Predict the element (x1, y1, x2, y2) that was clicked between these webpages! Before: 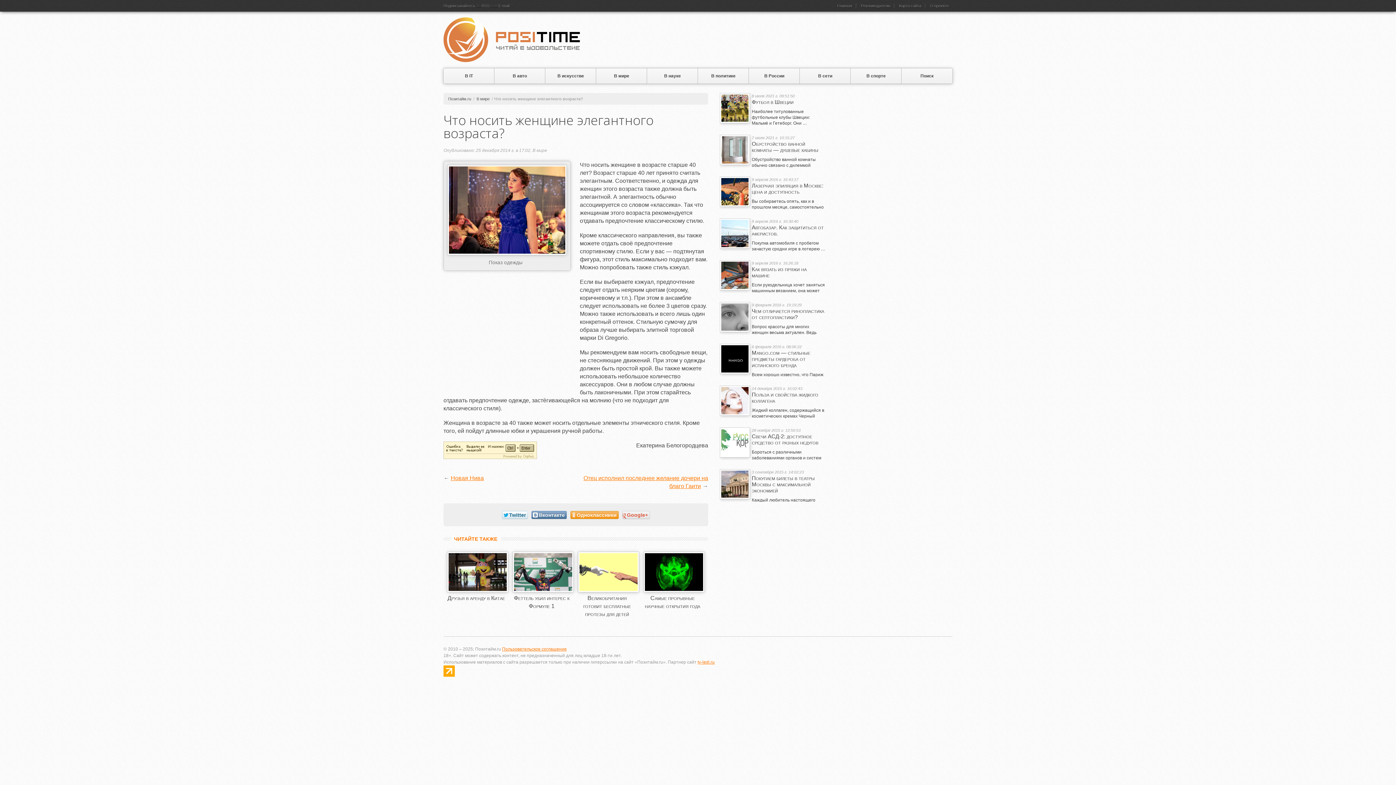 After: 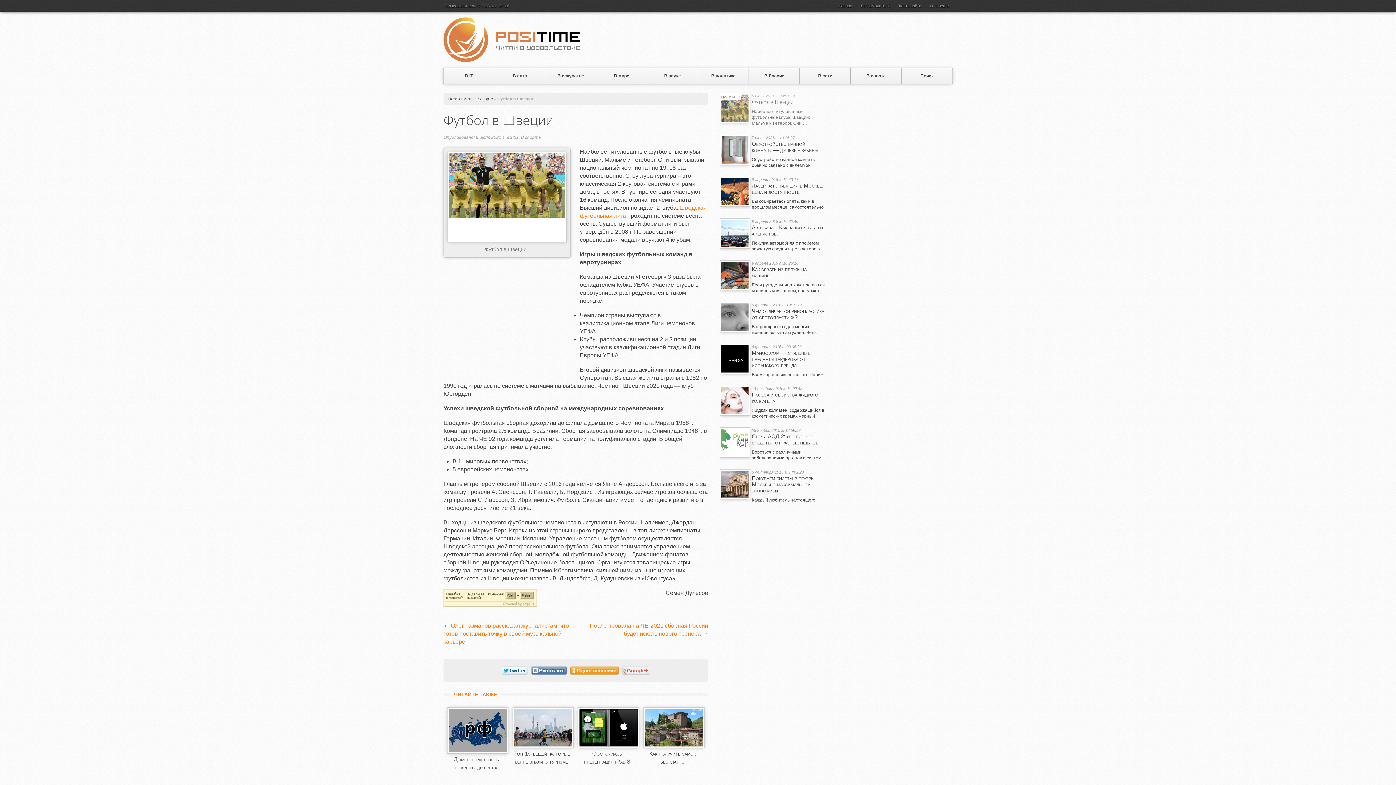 Action: bbox: (720, 93, 829, 126) label: 8 июля 2021 г. 09:51:50
Футбол в Швеции

Наиболее титулованные футбольные клубы Швеции: Мальмё и Гетеборг. Они …